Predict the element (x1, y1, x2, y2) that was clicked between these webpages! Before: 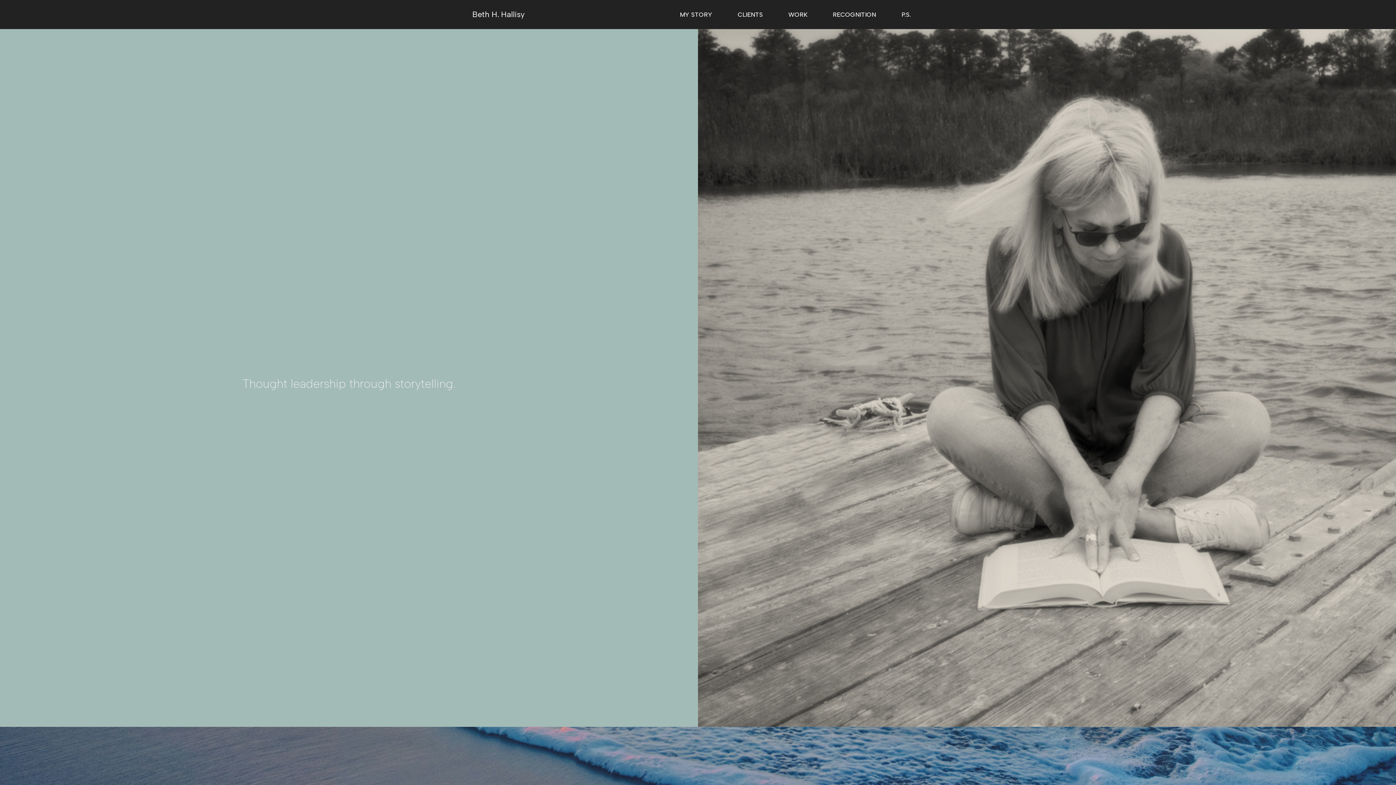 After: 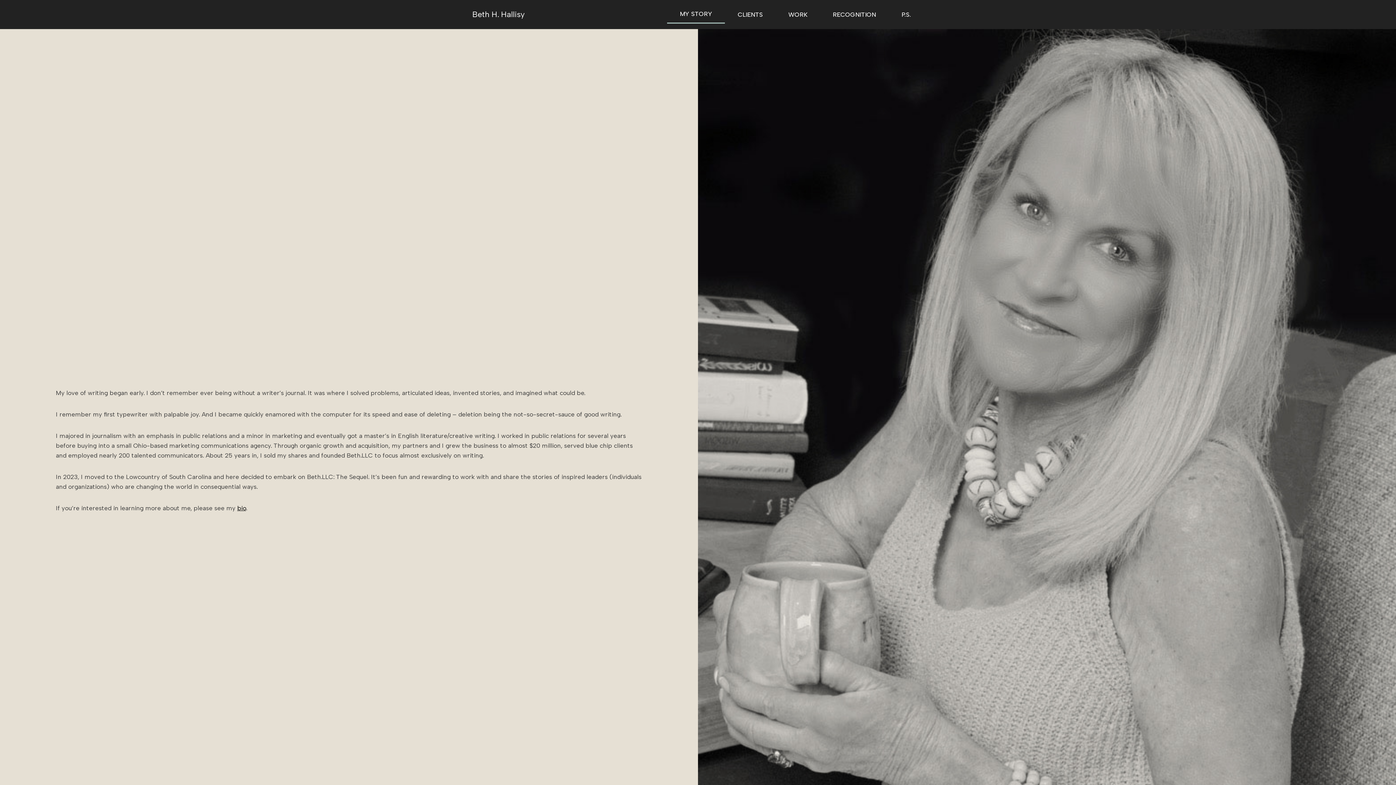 Action: label: MY STORY bbox: (667, 5, 725, 23)